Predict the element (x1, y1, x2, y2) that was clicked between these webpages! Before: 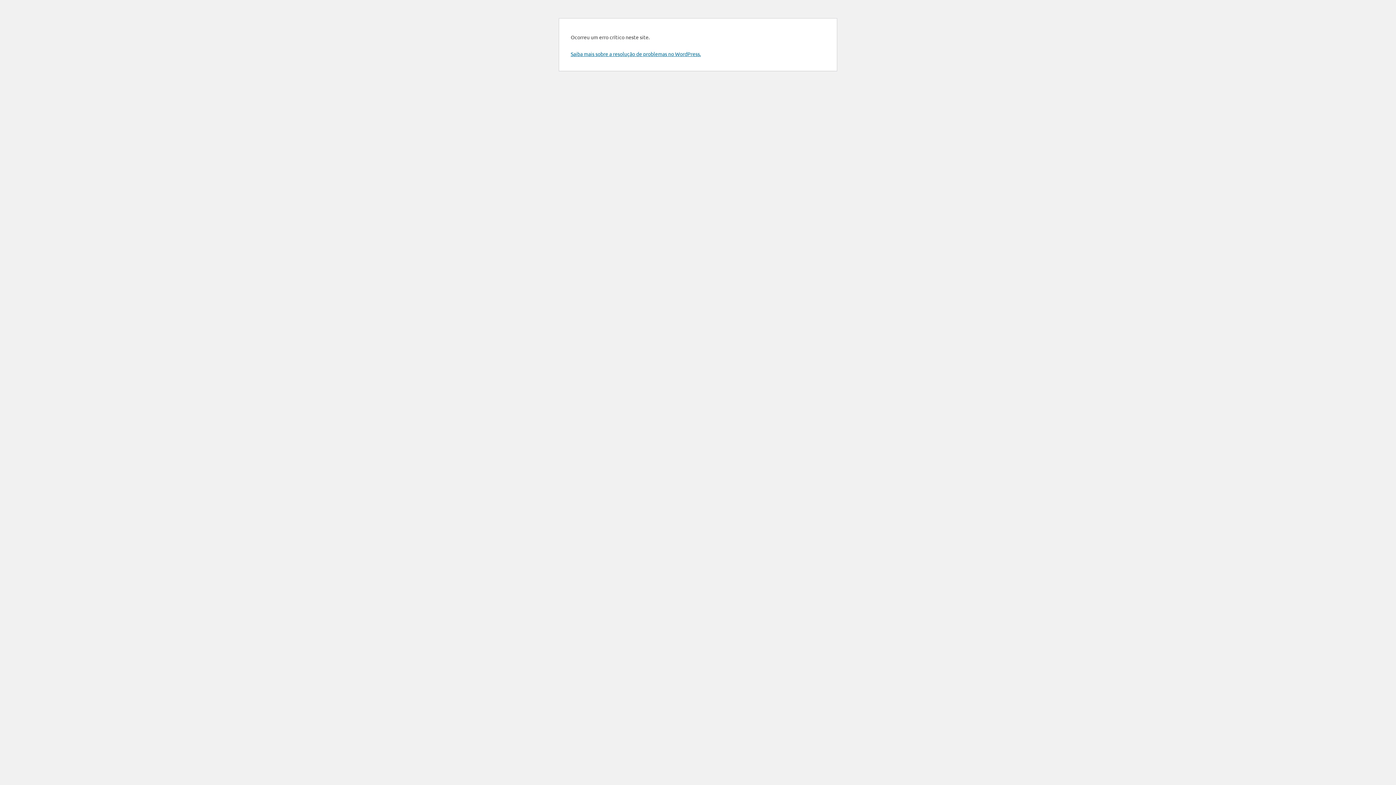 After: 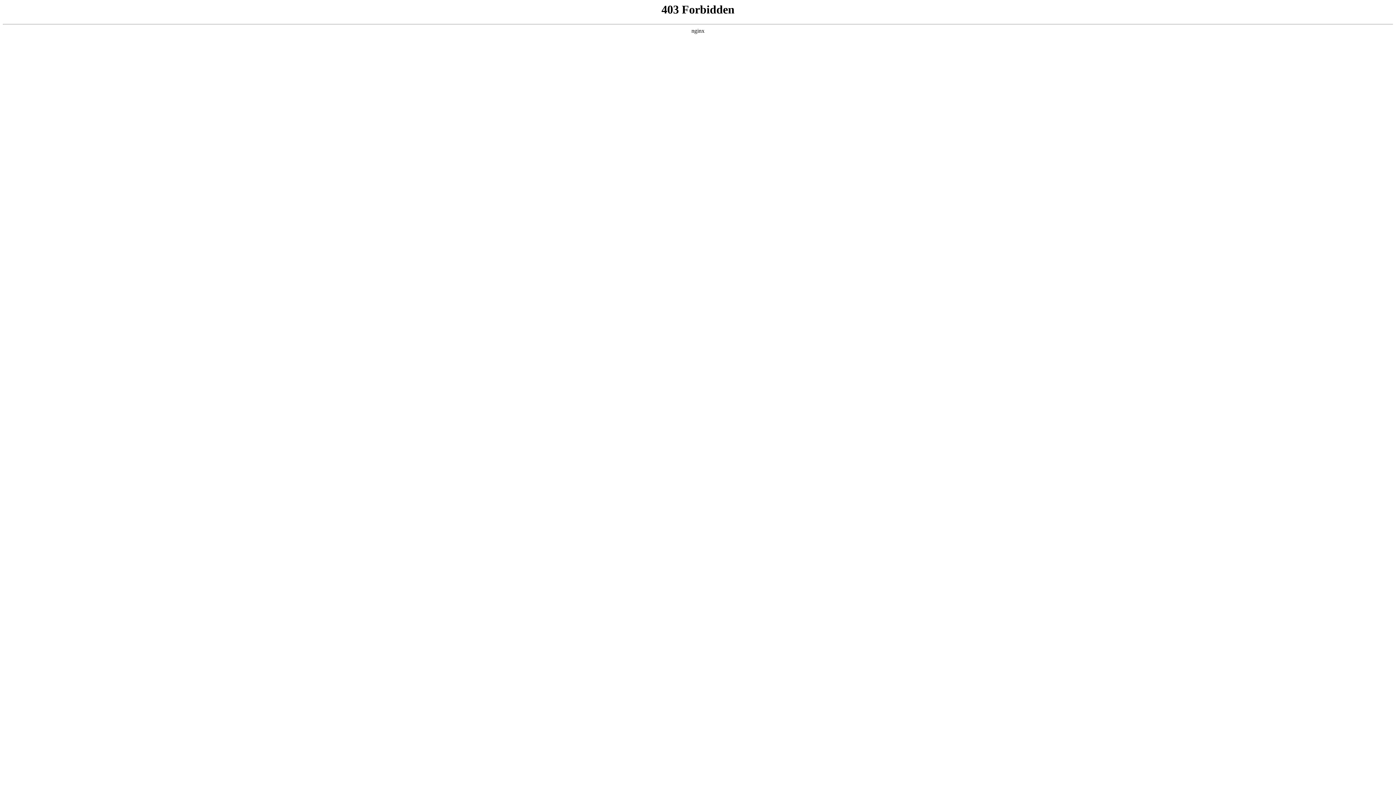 Action: label: Saiba mais sobre a resolução de problemas no WordPress. bbox: (570, 50, 701, 57)